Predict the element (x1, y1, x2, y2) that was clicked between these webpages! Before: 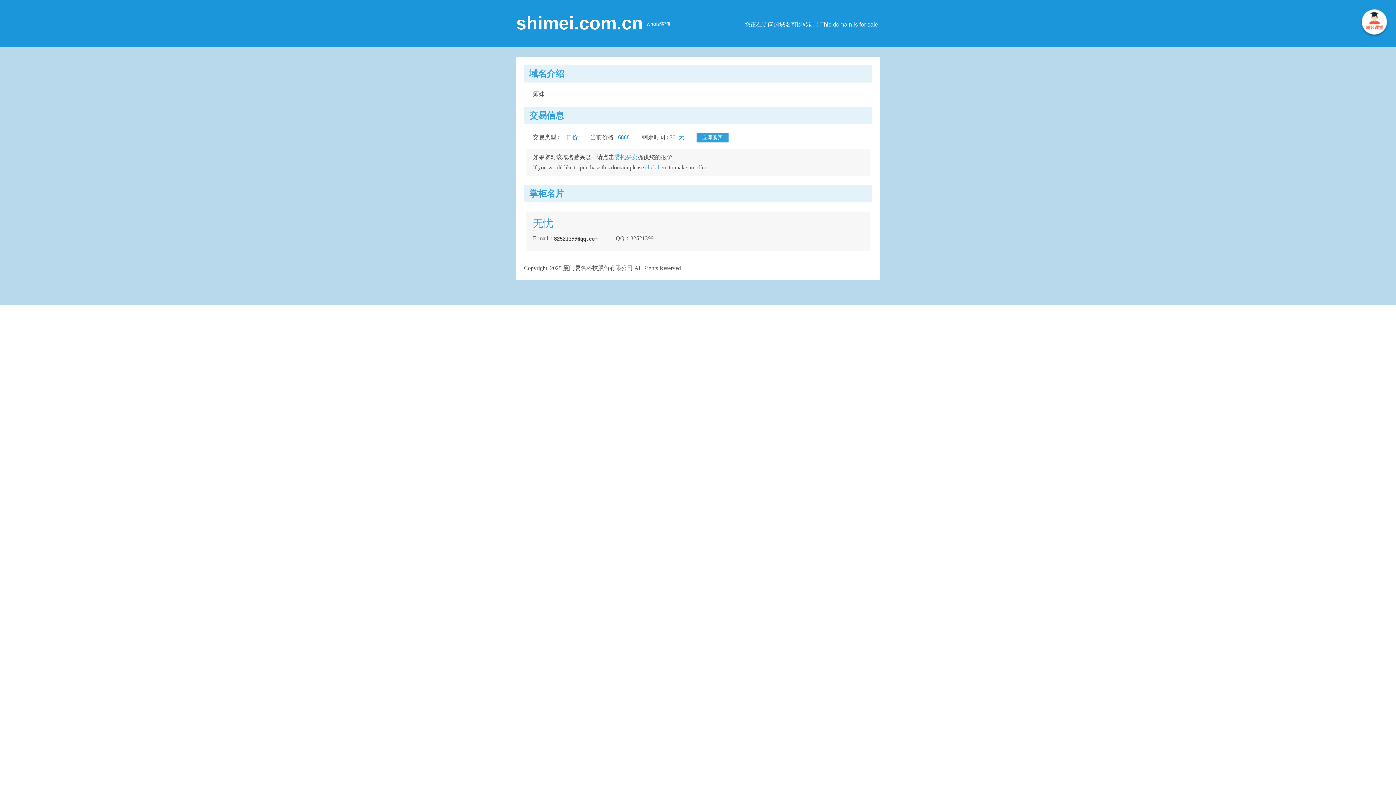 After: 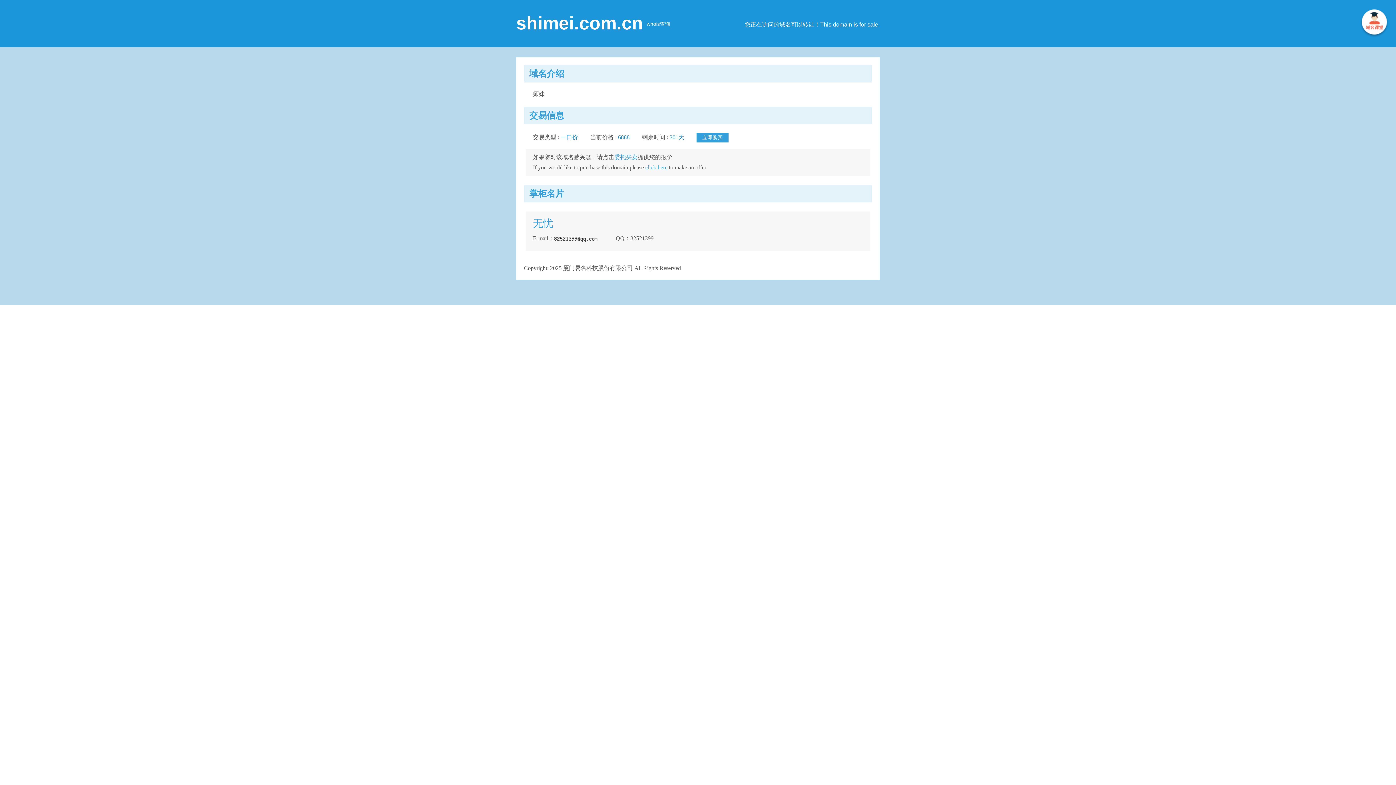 Action: label: 委托买卖 bbox: (614, 154, 637, 160)